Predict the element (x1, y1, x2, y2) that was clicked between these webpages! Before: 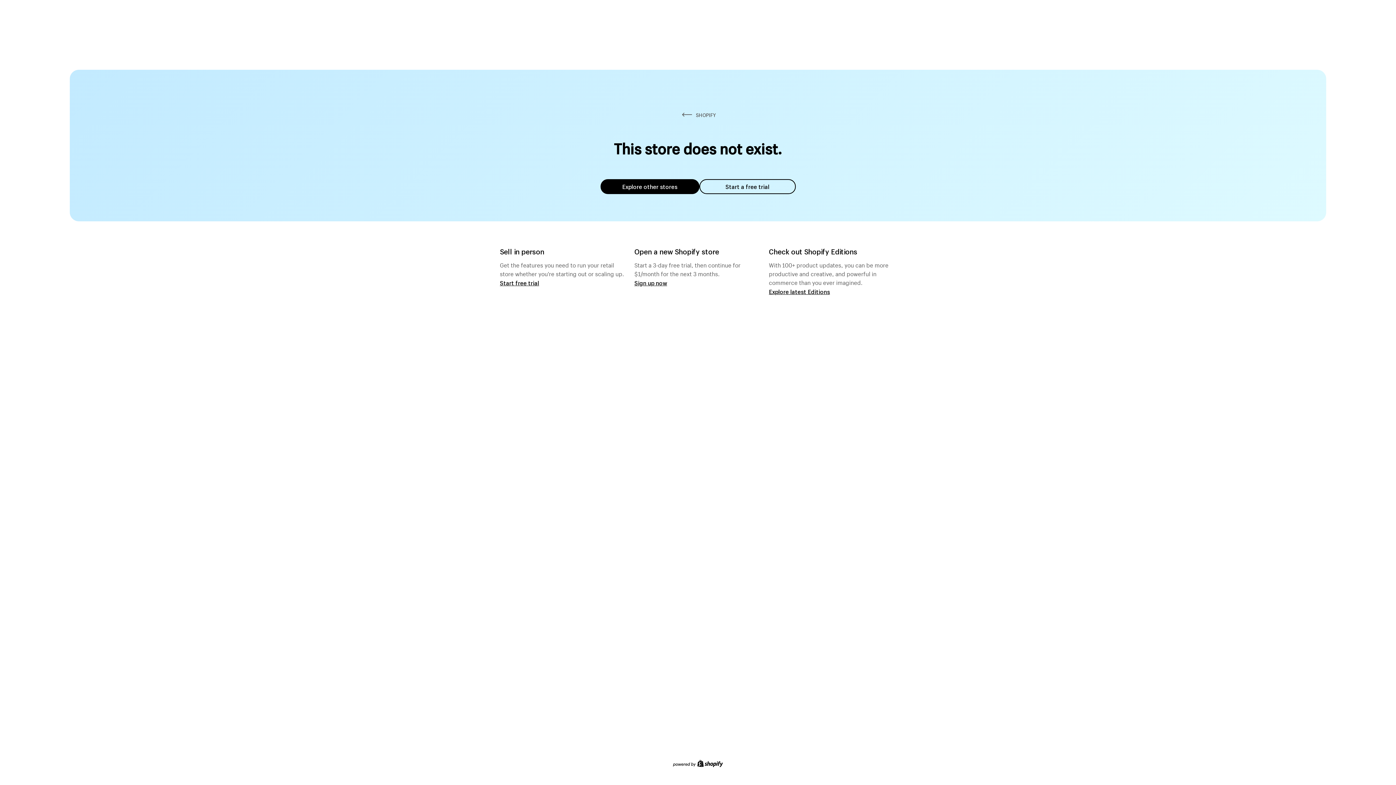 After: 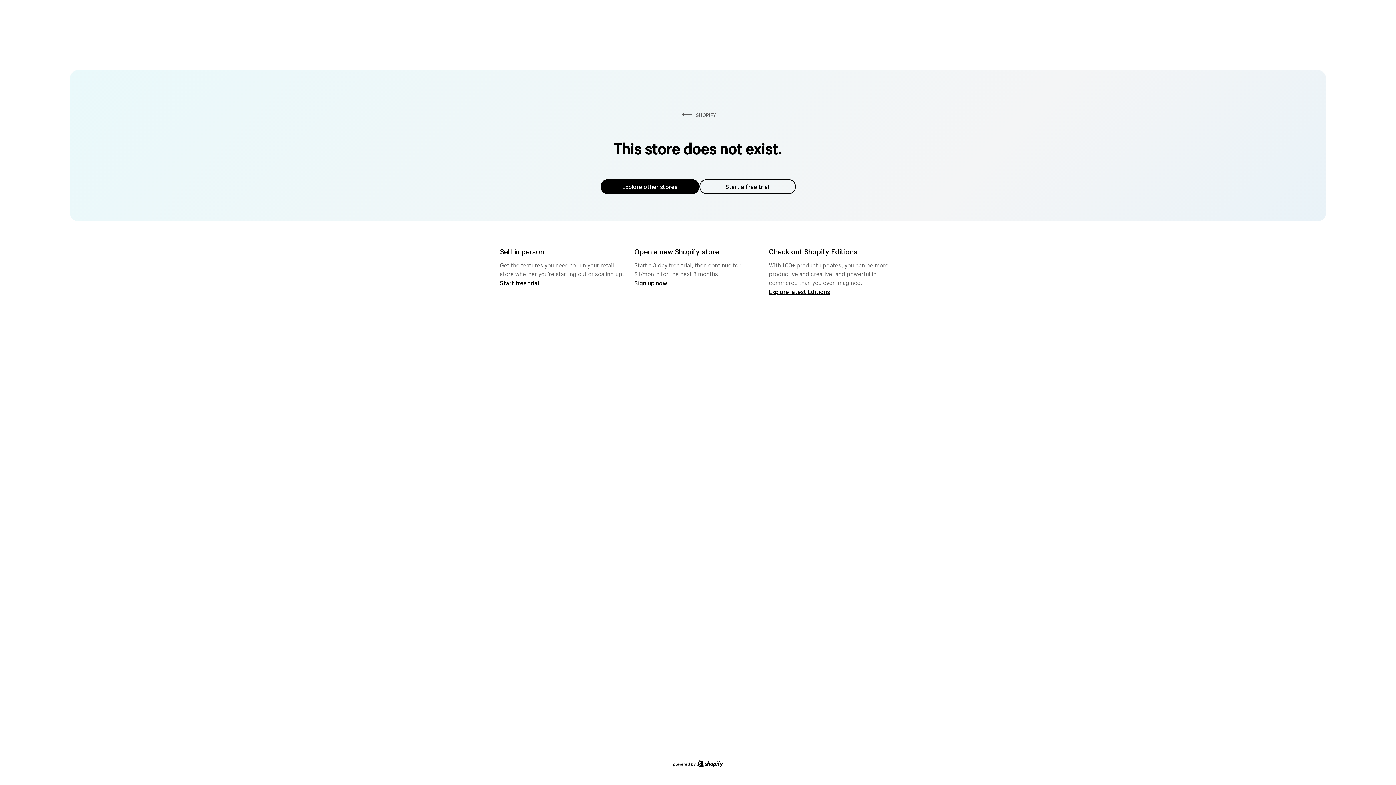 Action: label: Explore other stores bbox: (600, 179, 699, 194)